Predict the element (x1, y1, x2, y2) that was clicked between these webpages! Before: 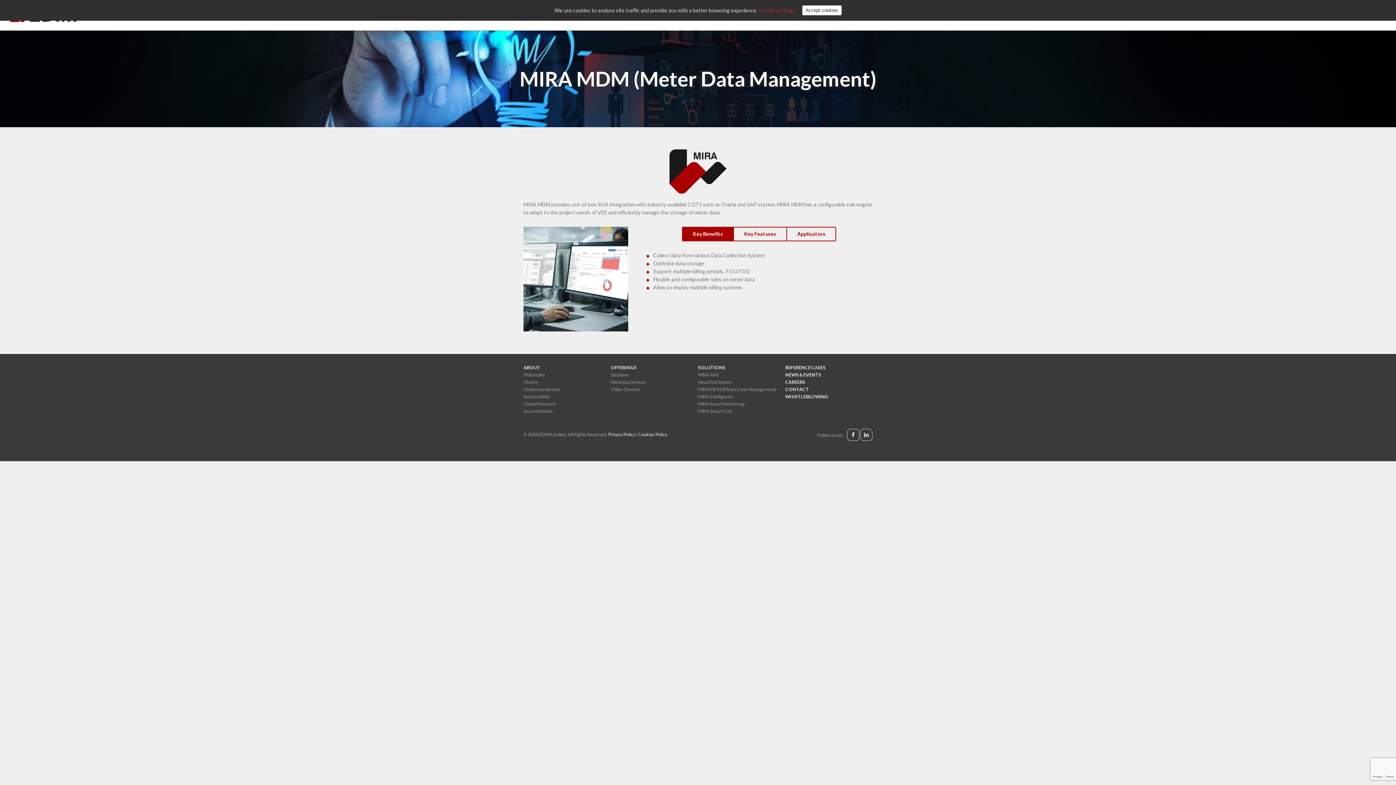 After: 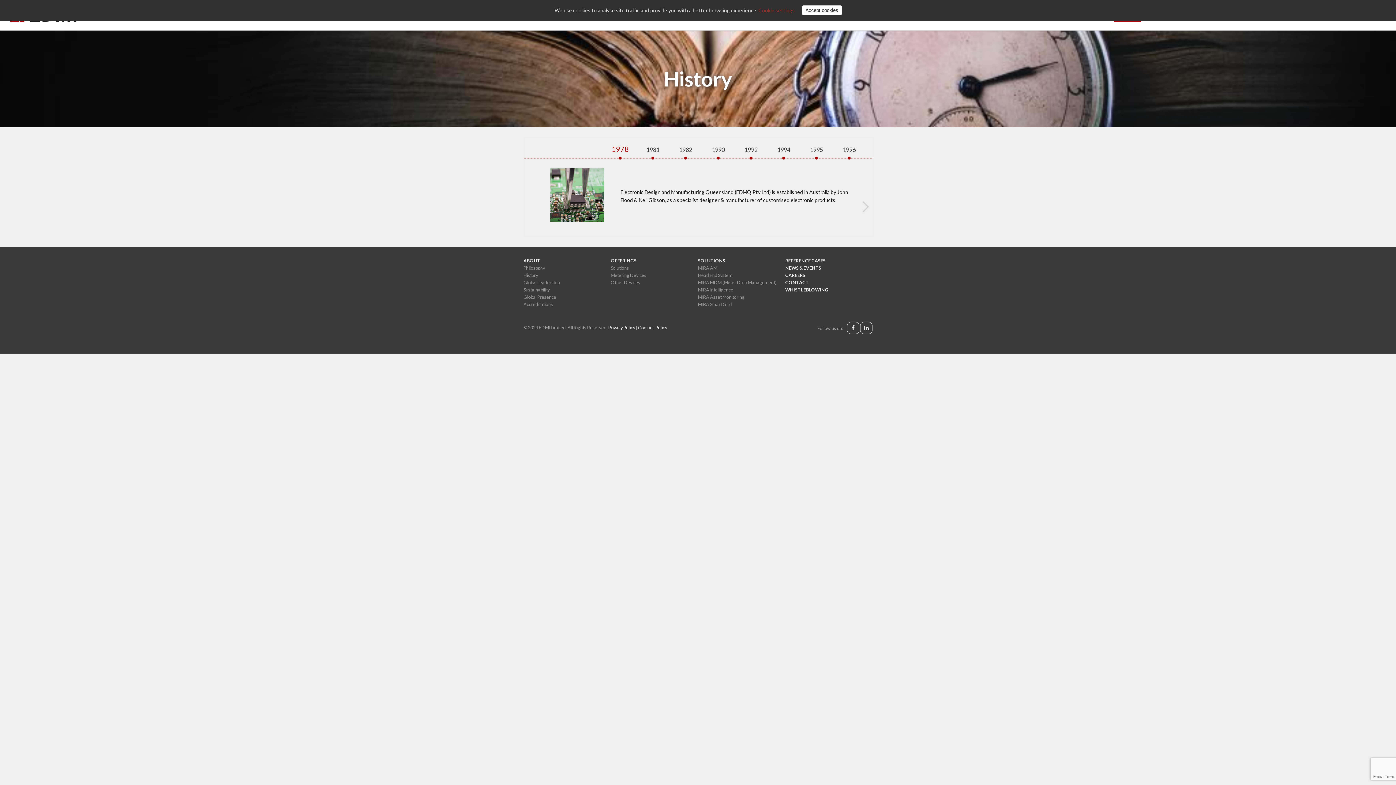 Action: label: History bbox: (523, 379, 538, 385)